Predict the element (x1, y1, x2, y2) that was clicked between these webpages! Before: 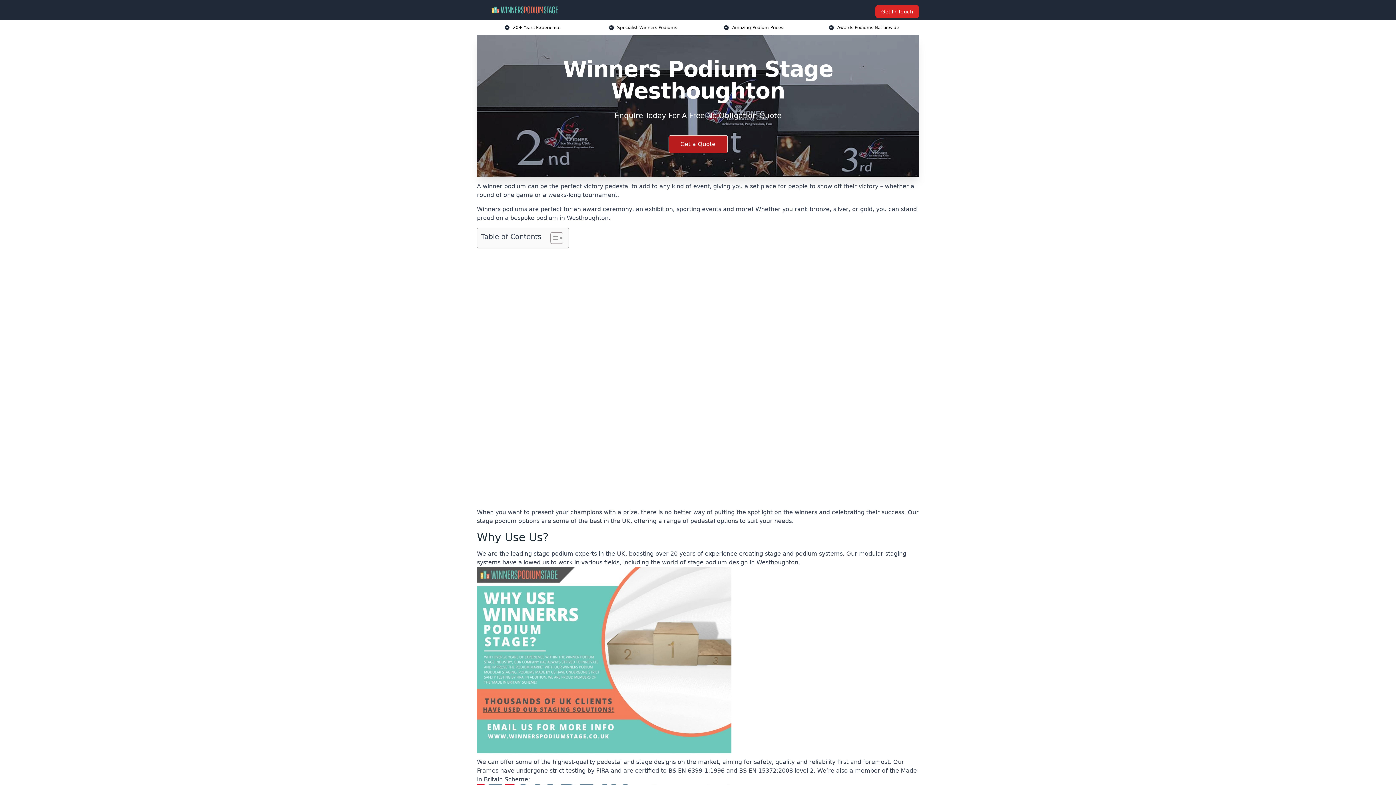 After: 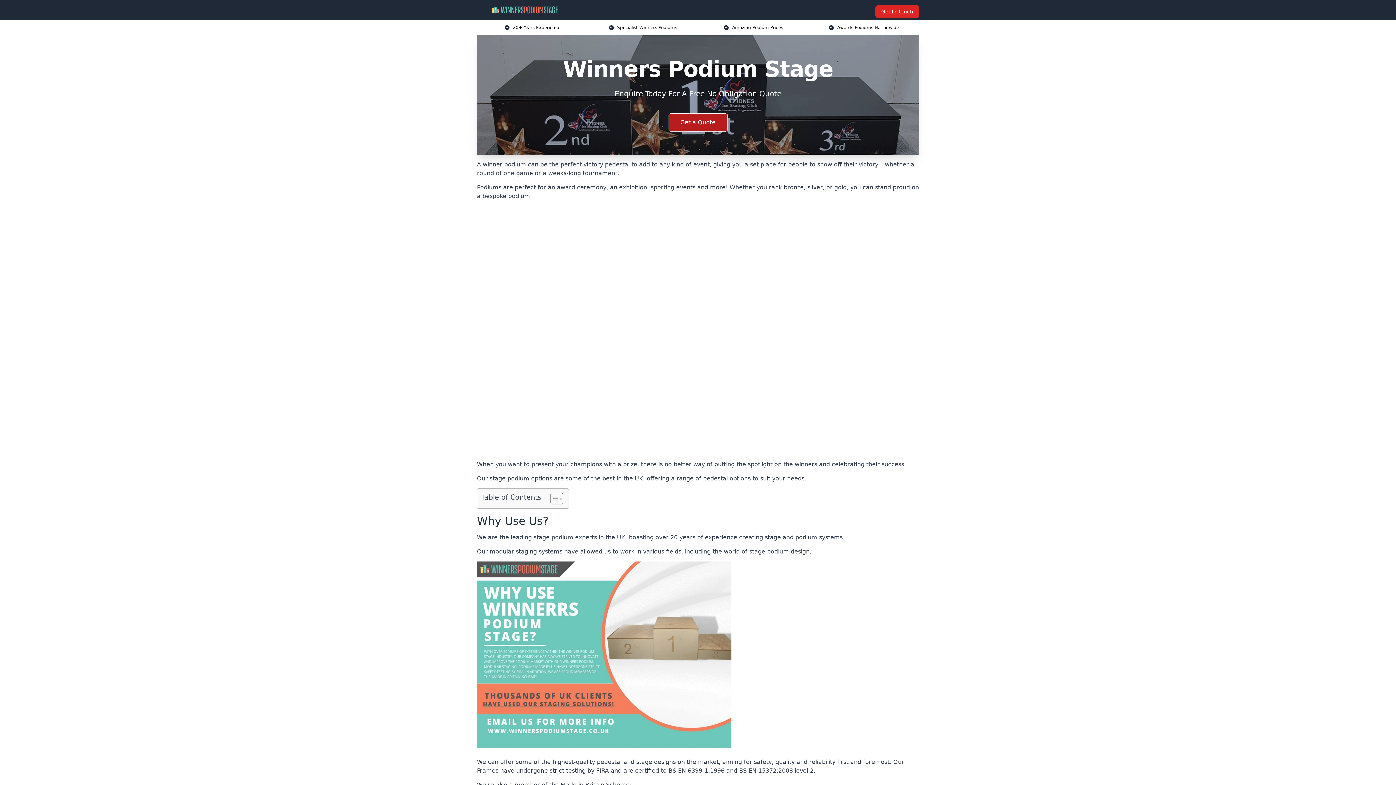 Action: label: Winners podiums bbox: (477, 205, 527, 212)